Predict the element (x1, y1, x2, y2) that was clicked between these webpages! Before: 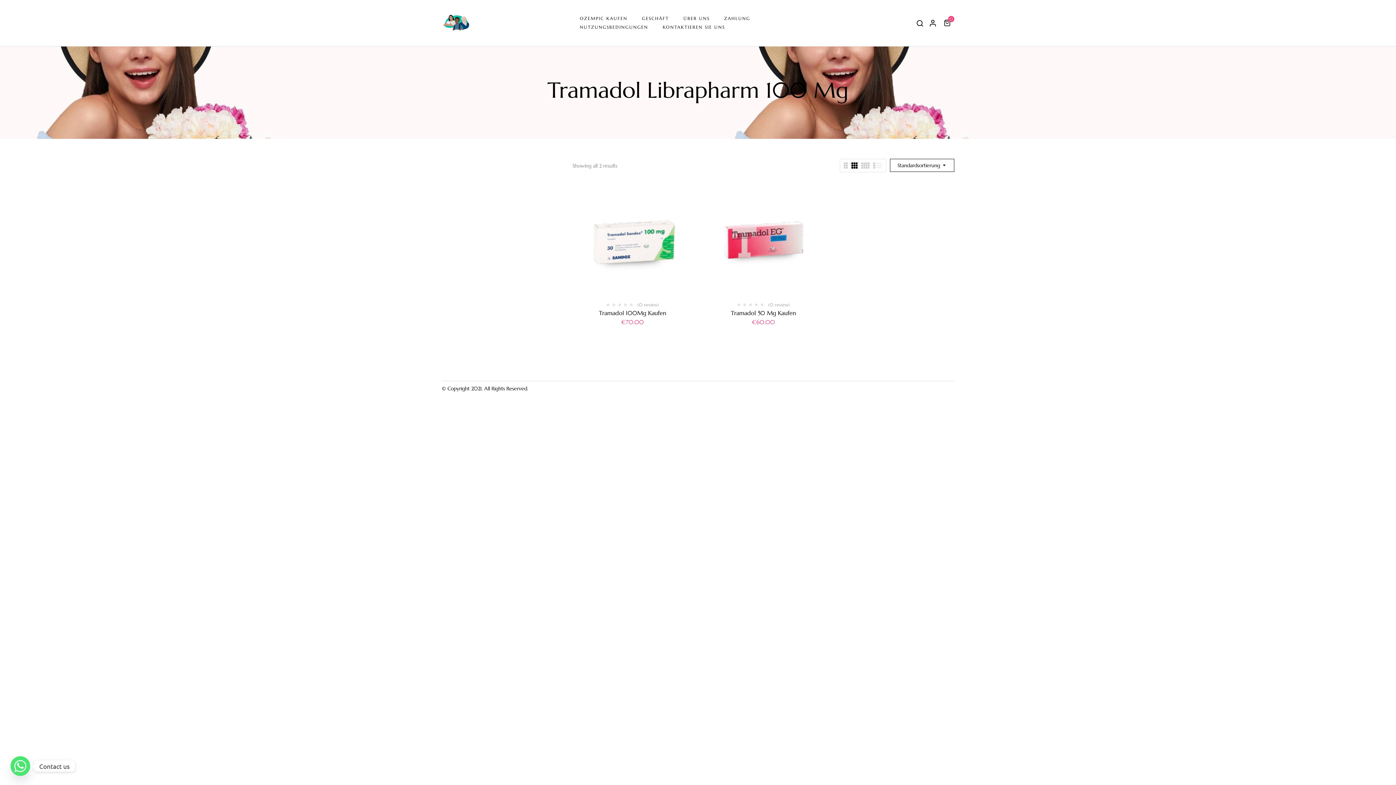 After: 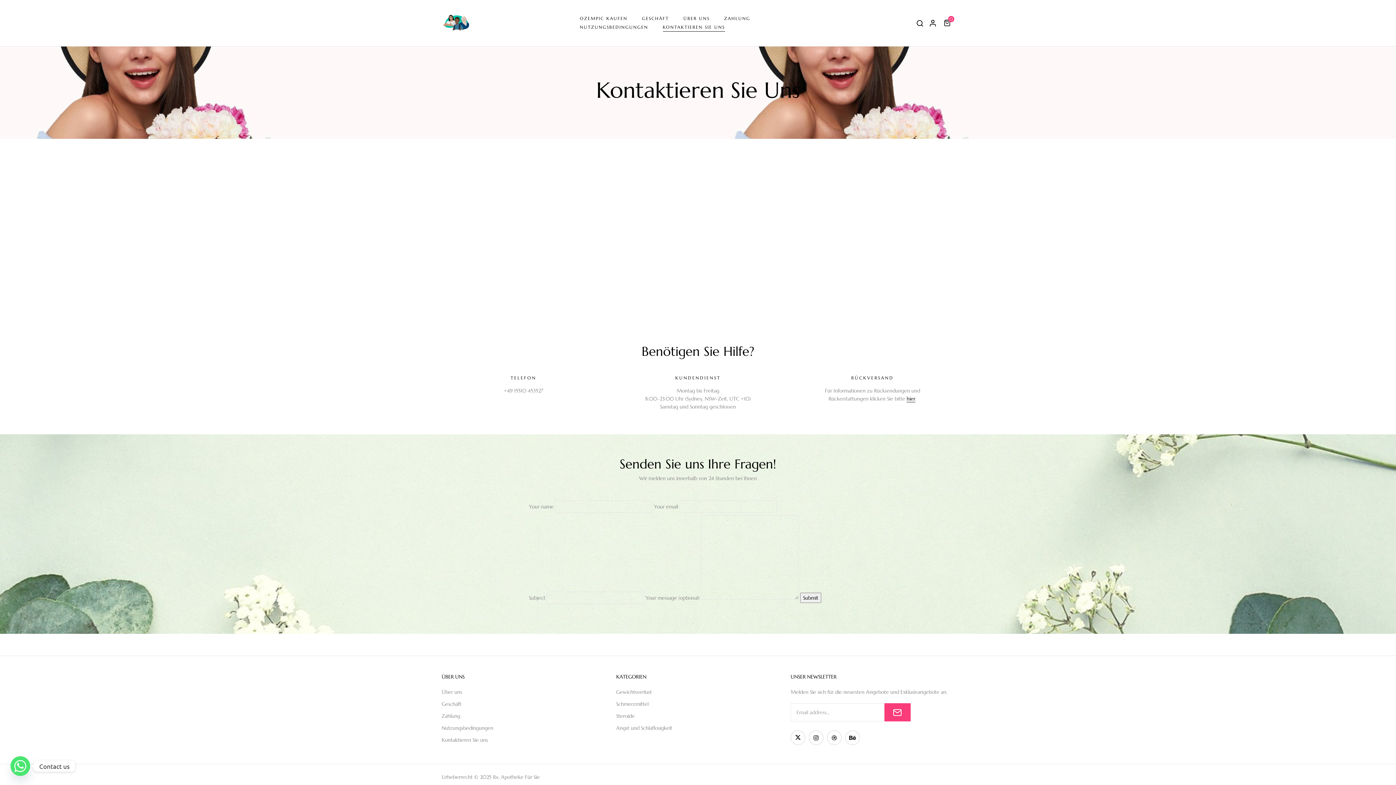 Action: label: KONTAKTIEREN SIE UNS bbox: (662, 23, 725, 31)